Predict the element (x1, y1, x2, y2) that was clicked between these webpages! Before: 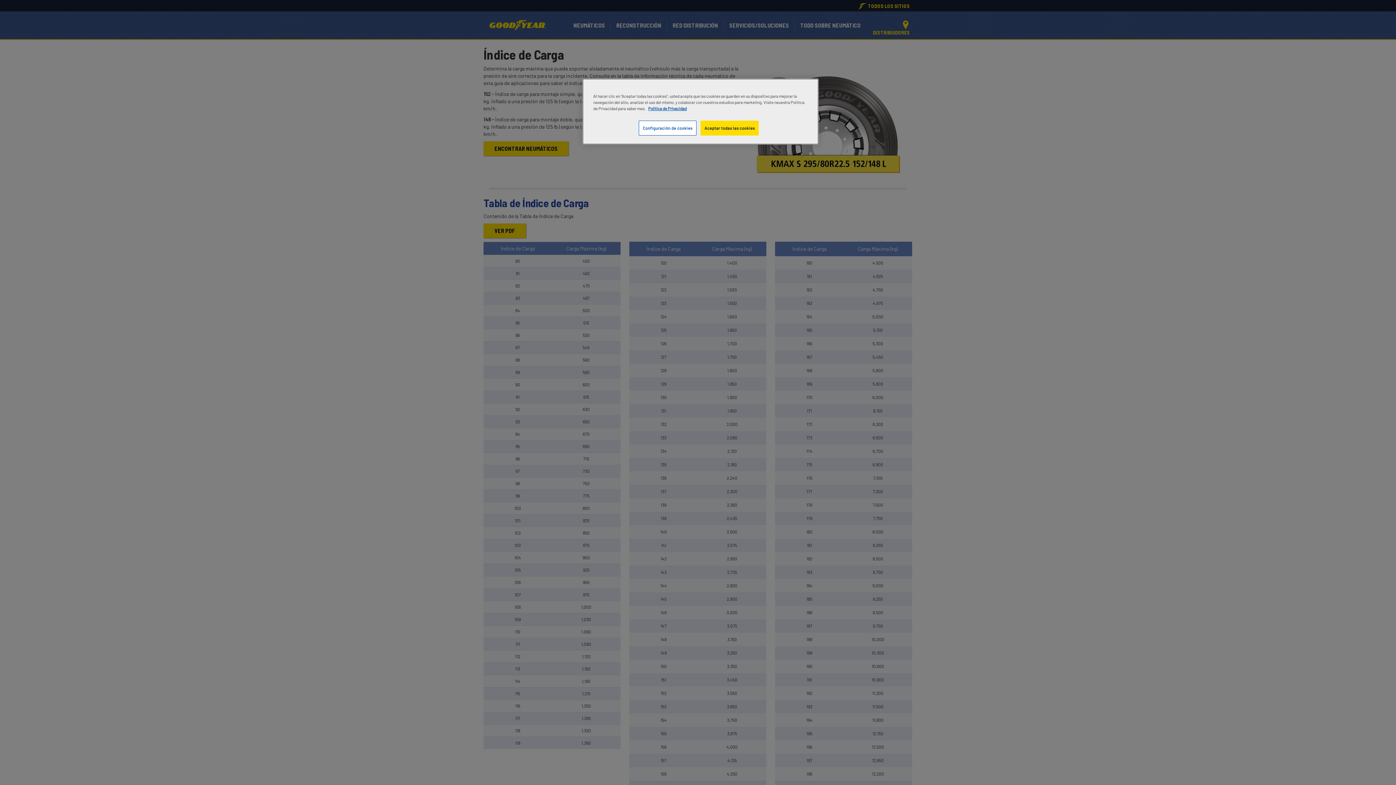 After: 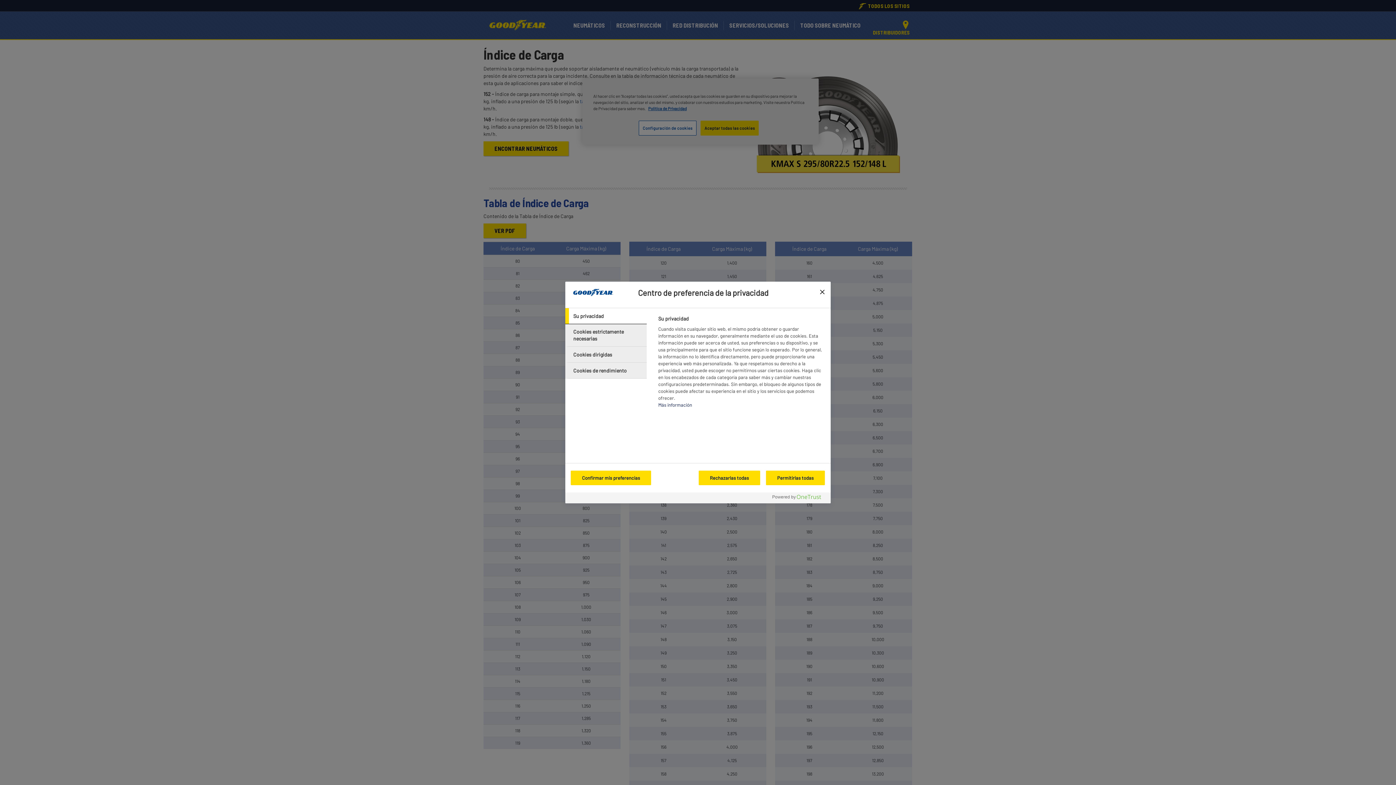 Action: label: Configuración de cookies bbox: (638, 120, 696, 135)